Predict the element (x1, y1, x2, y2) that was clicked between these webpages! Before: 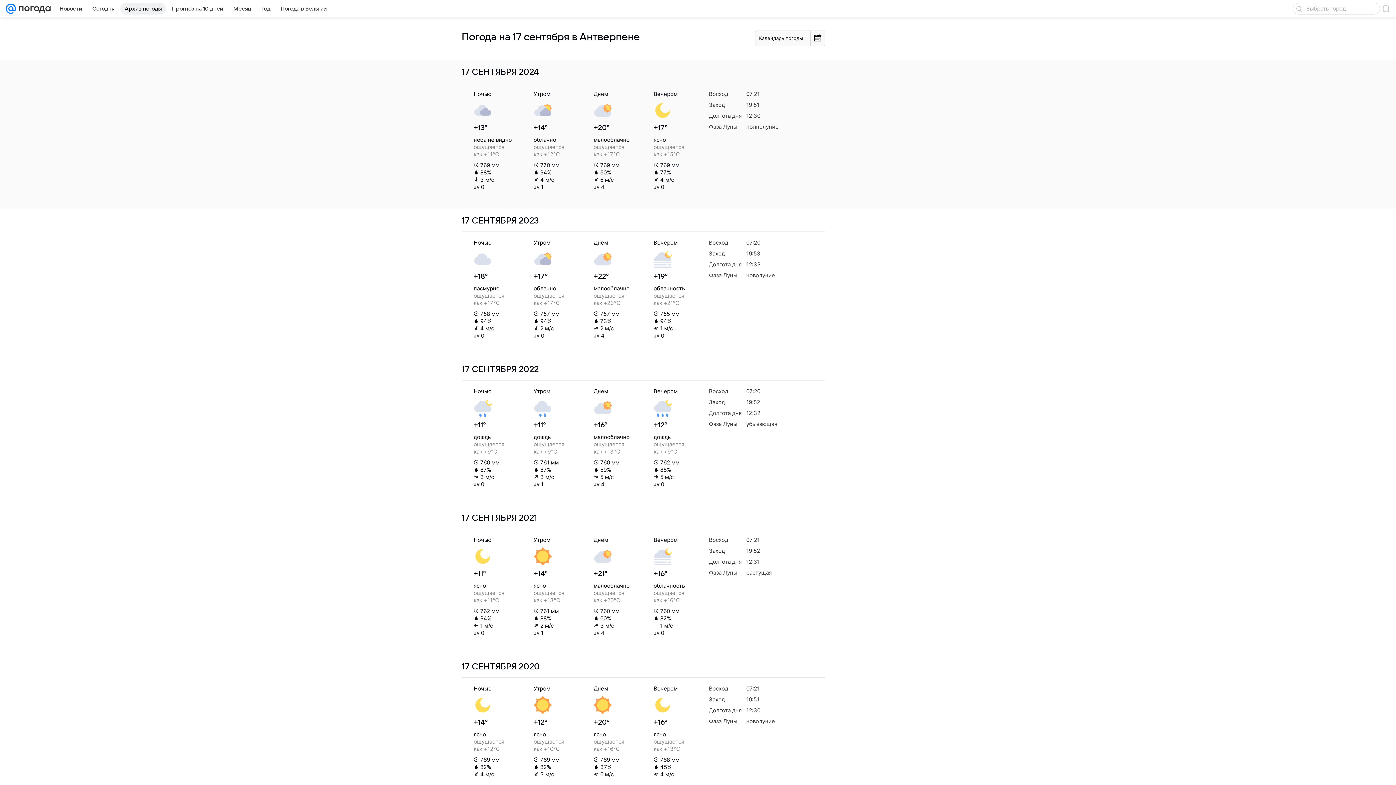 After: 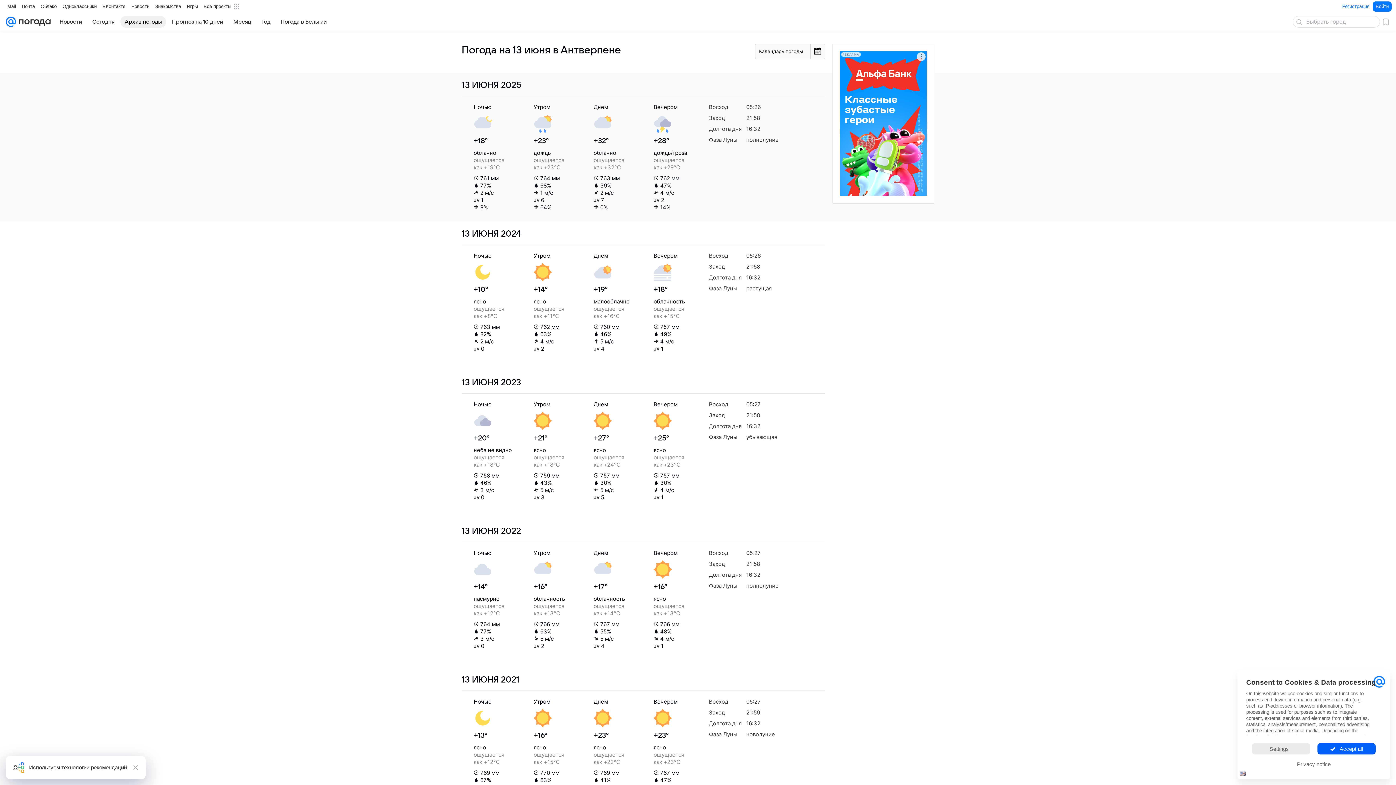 Action: label: Архив погоды bbox: (120, 2, 166, 14)